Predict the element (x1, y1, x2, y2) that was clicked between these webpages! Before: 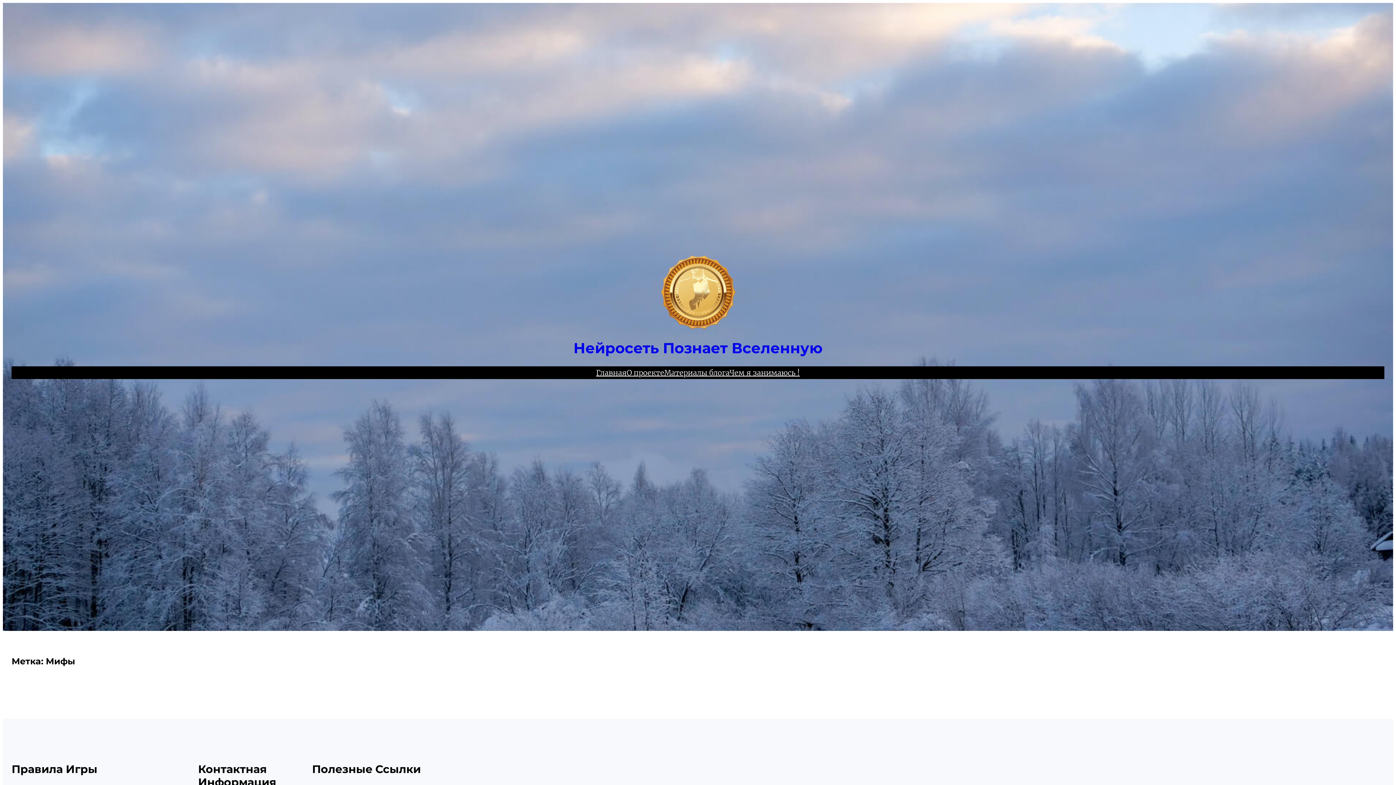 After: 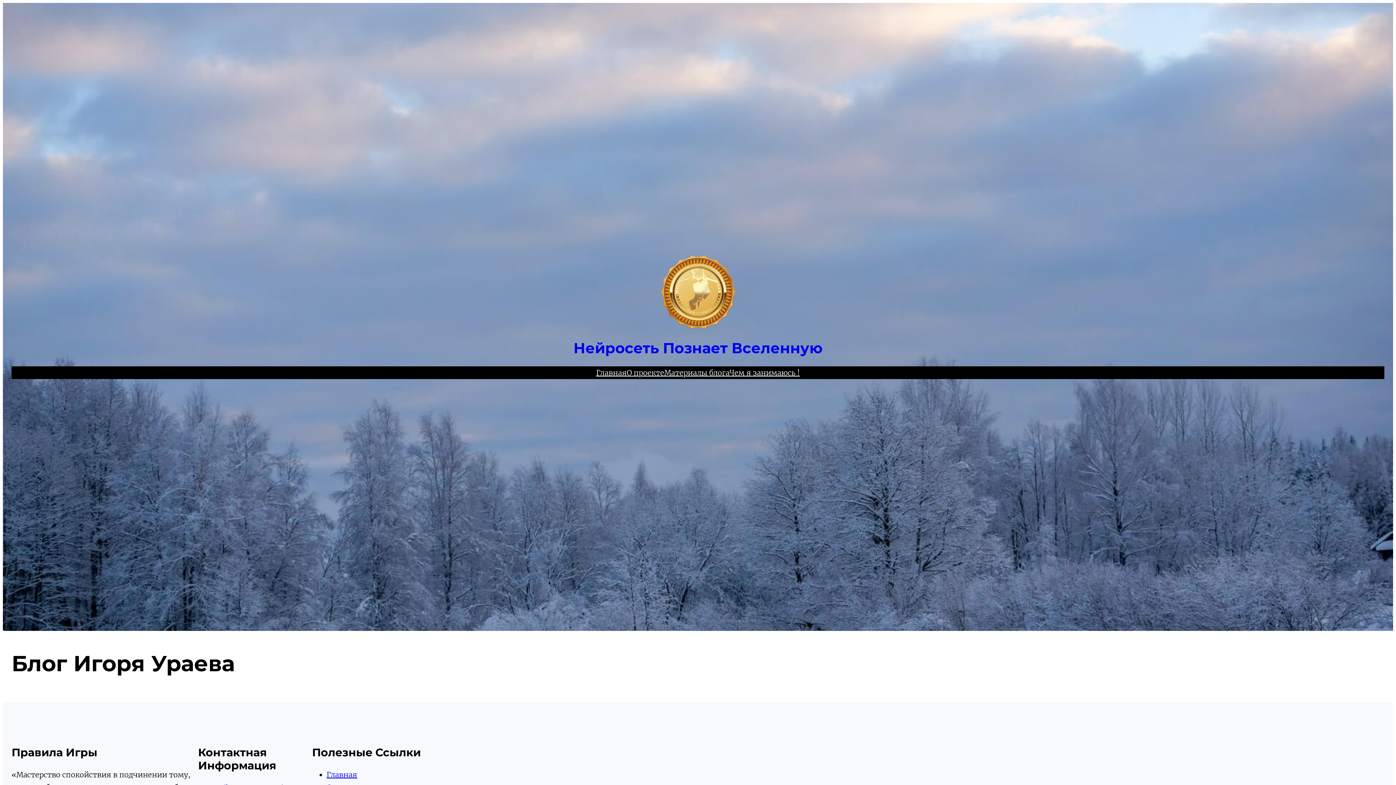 Action: label: Нейросеть Познает Вселенную bbox: (573, 339, 822, 356)